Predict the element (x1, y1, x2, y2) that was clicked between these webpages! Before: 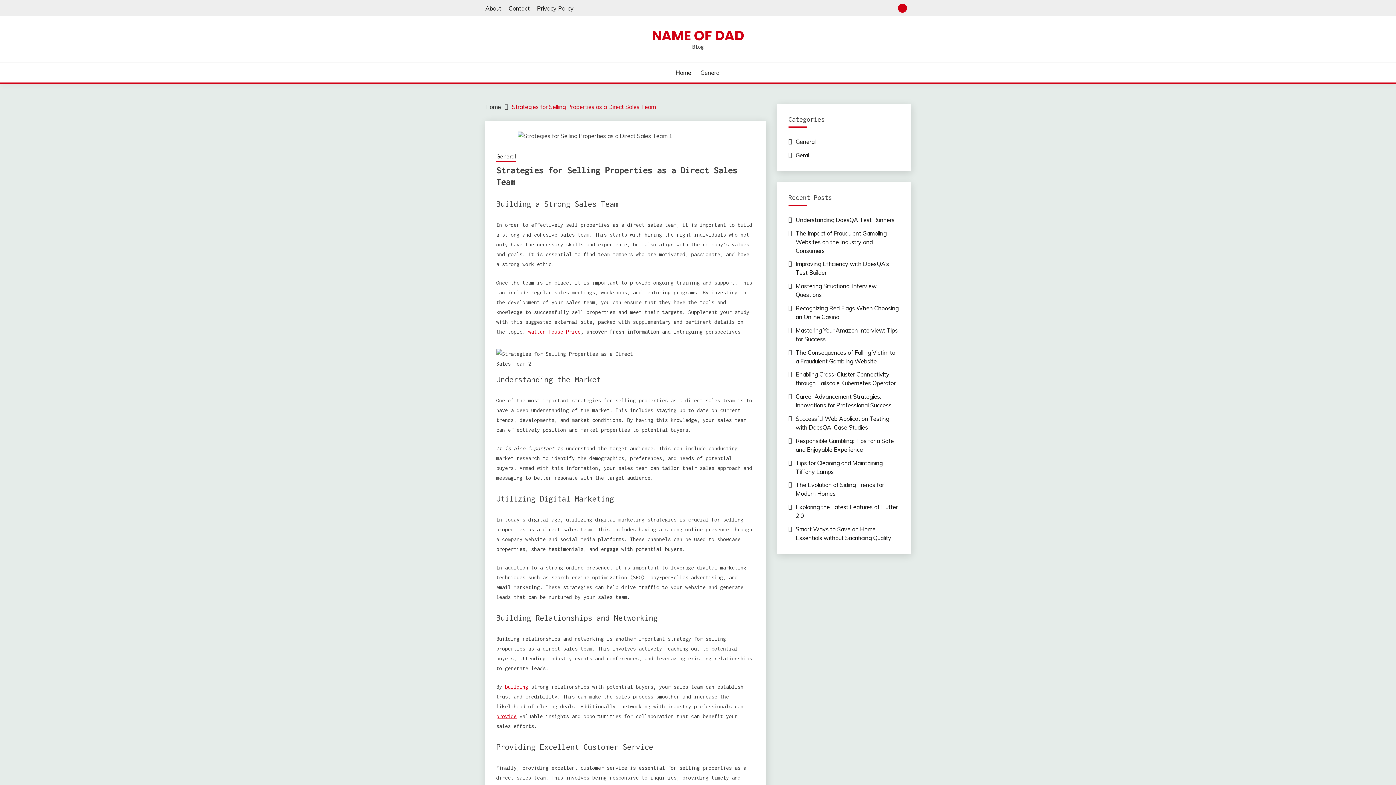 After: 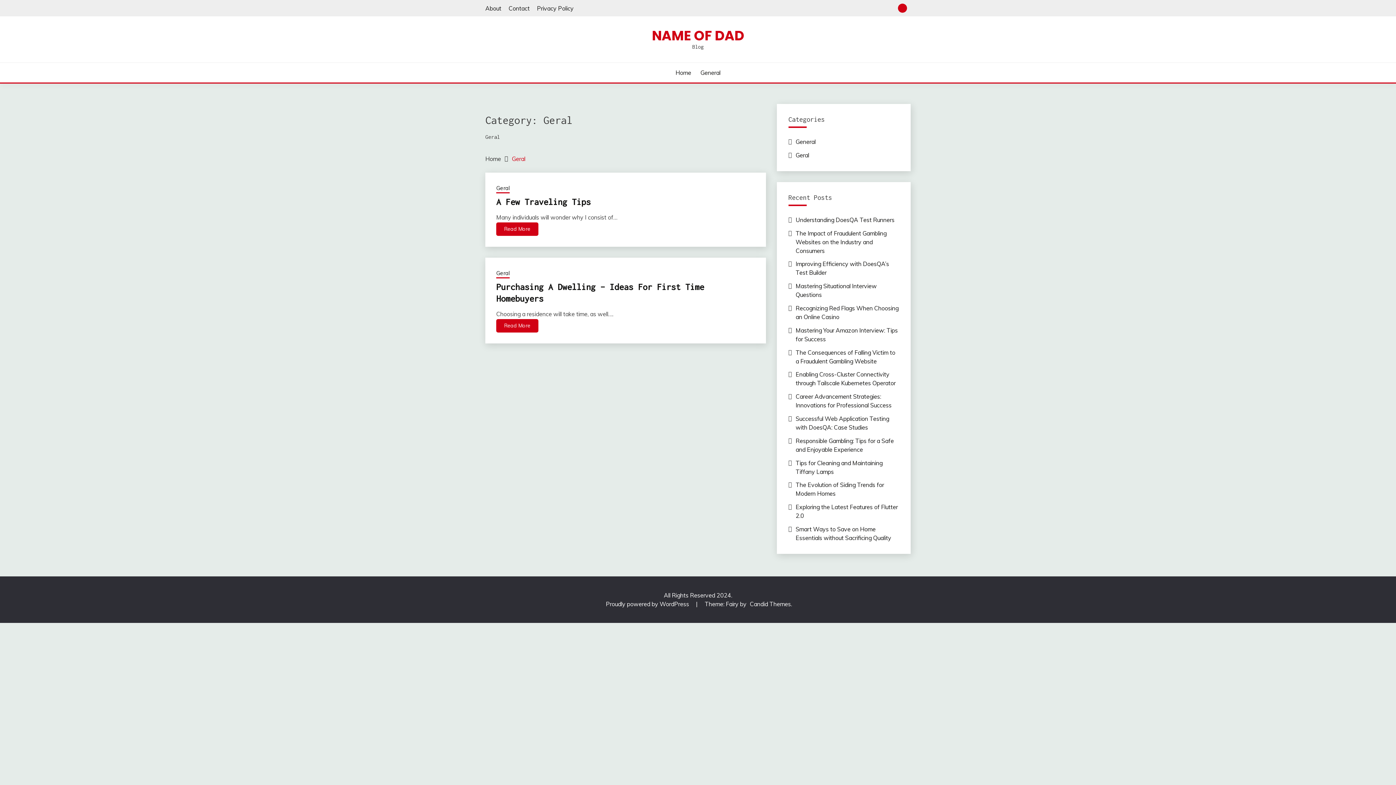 Action: label: Geral bbox: (795, 151, 809, 158)